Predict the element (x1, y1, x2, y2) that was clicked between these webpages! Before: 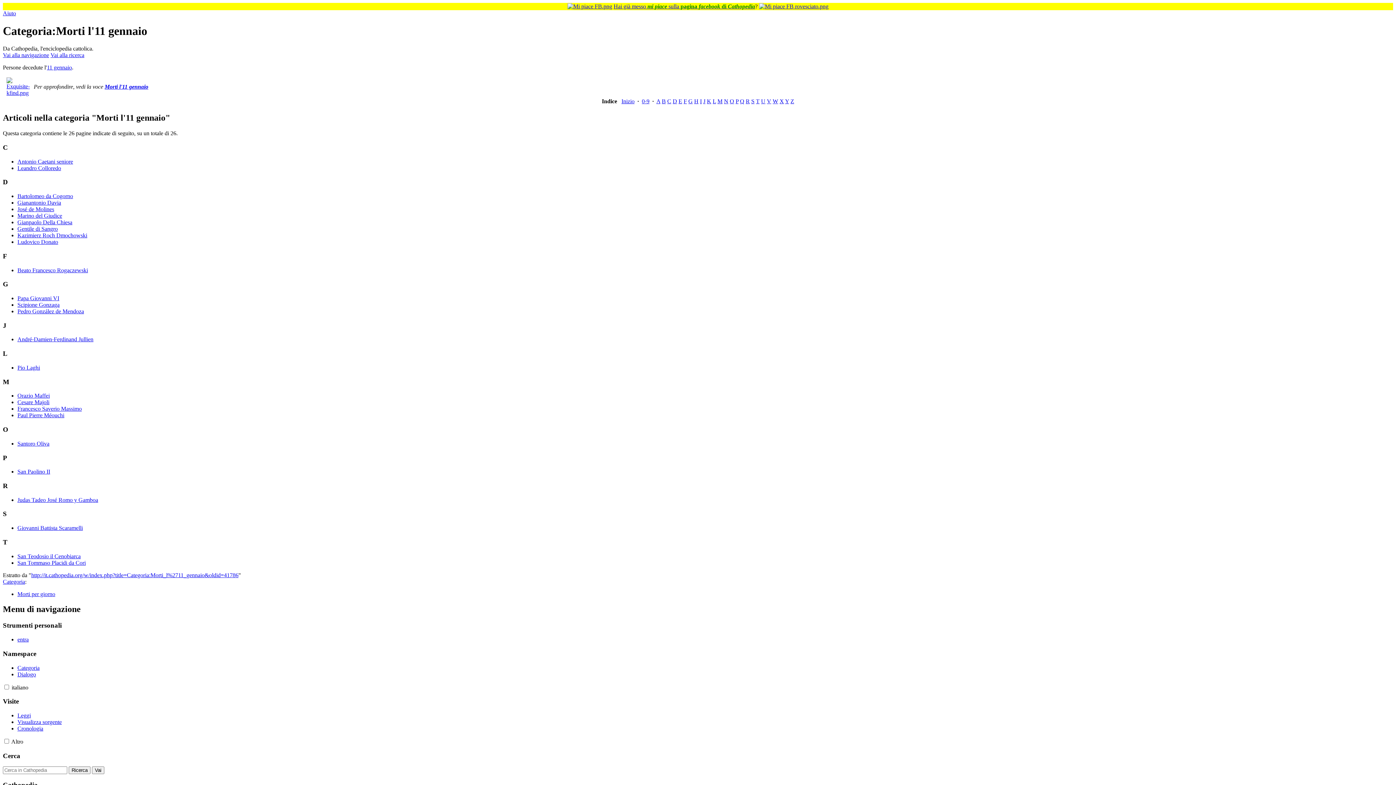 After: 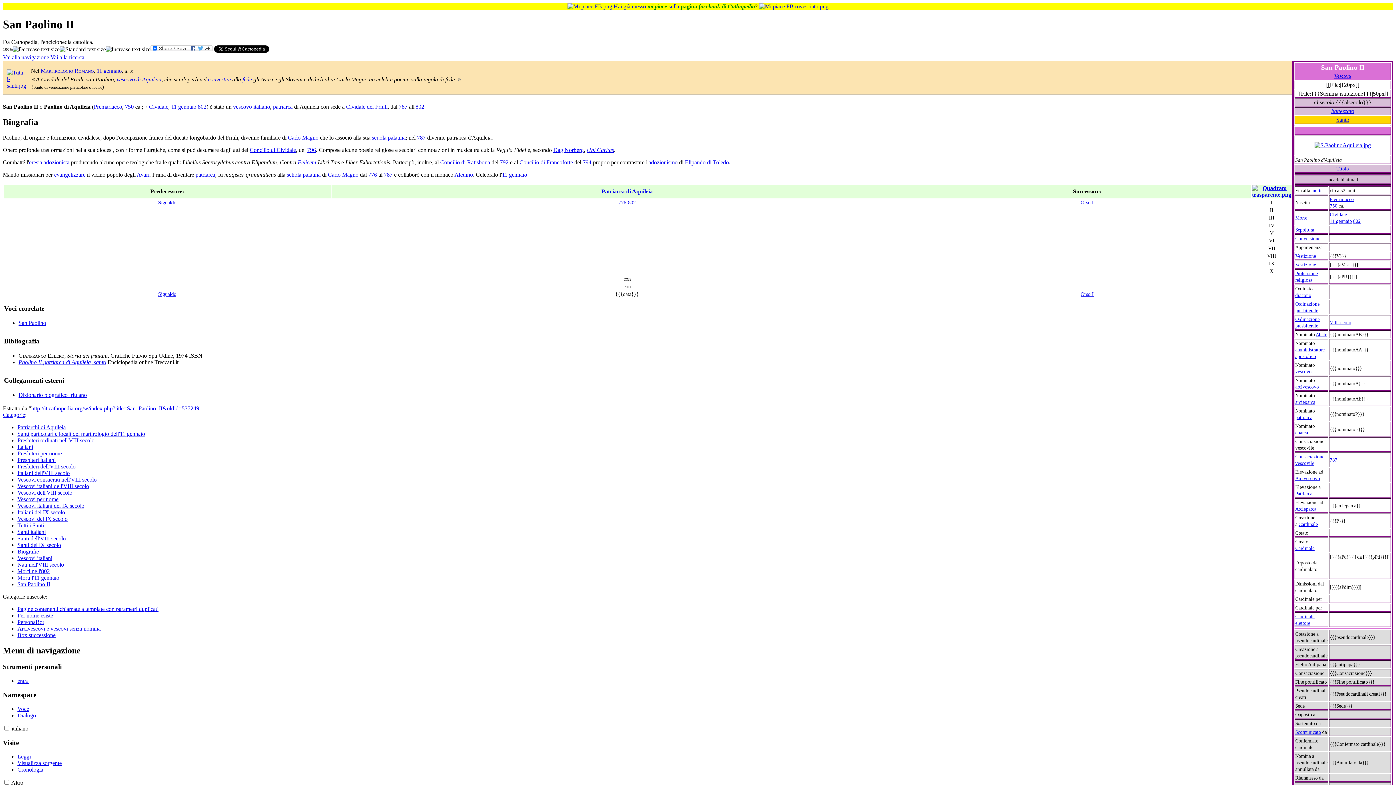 Action: label: San Paolino II bbox: (17, 468, 50, 474)